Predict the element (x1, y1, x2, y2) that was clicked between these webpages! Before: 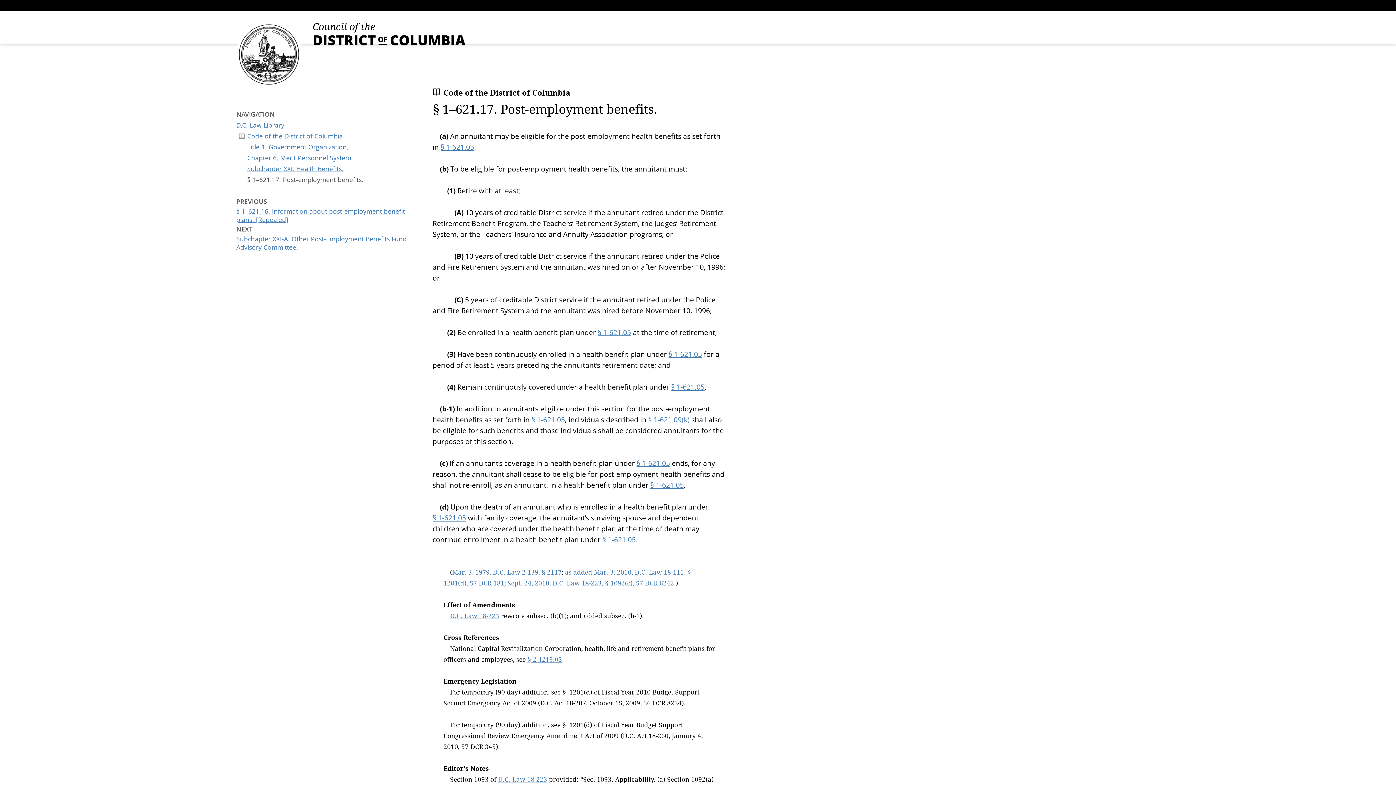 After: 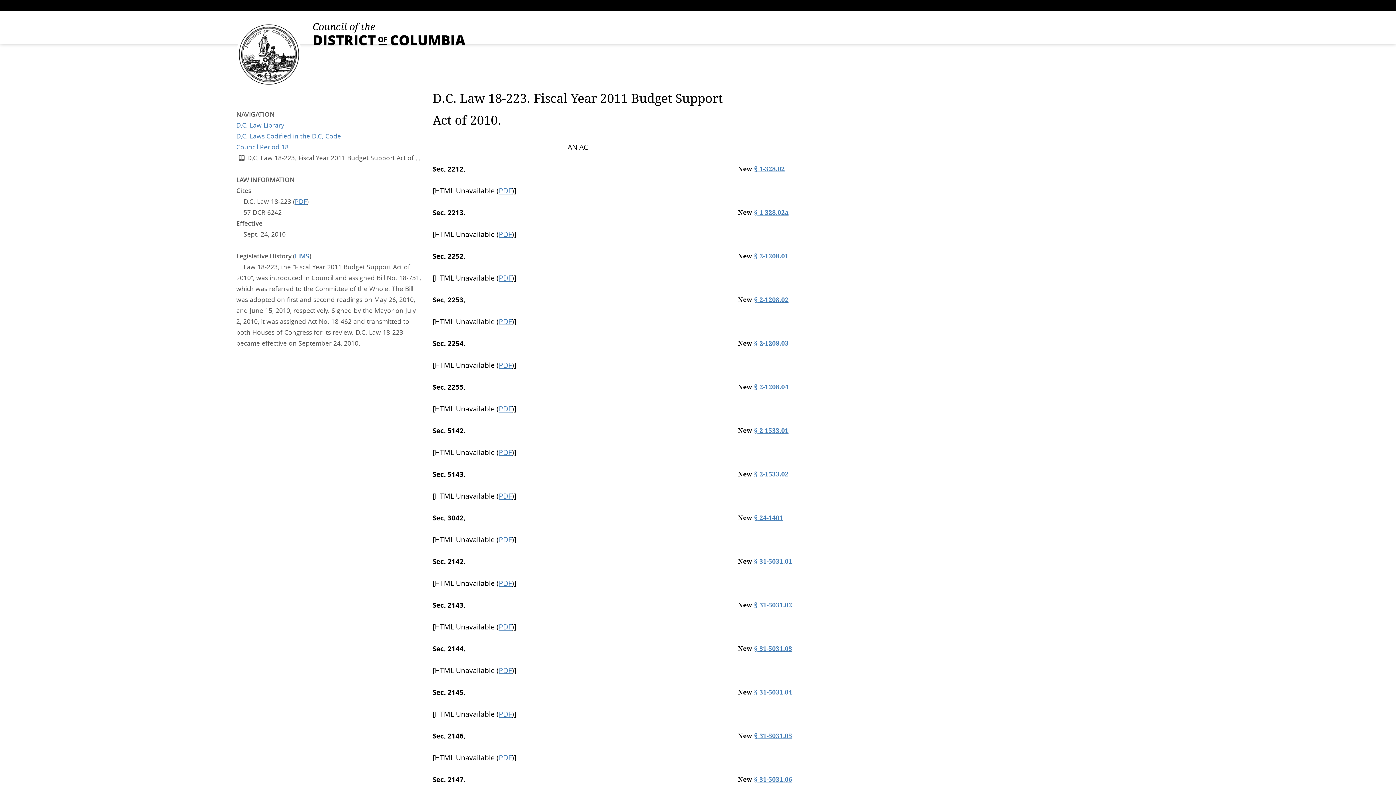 Action: label: D.C. Law 18-223 bbox: (450, 612, 499, 620)